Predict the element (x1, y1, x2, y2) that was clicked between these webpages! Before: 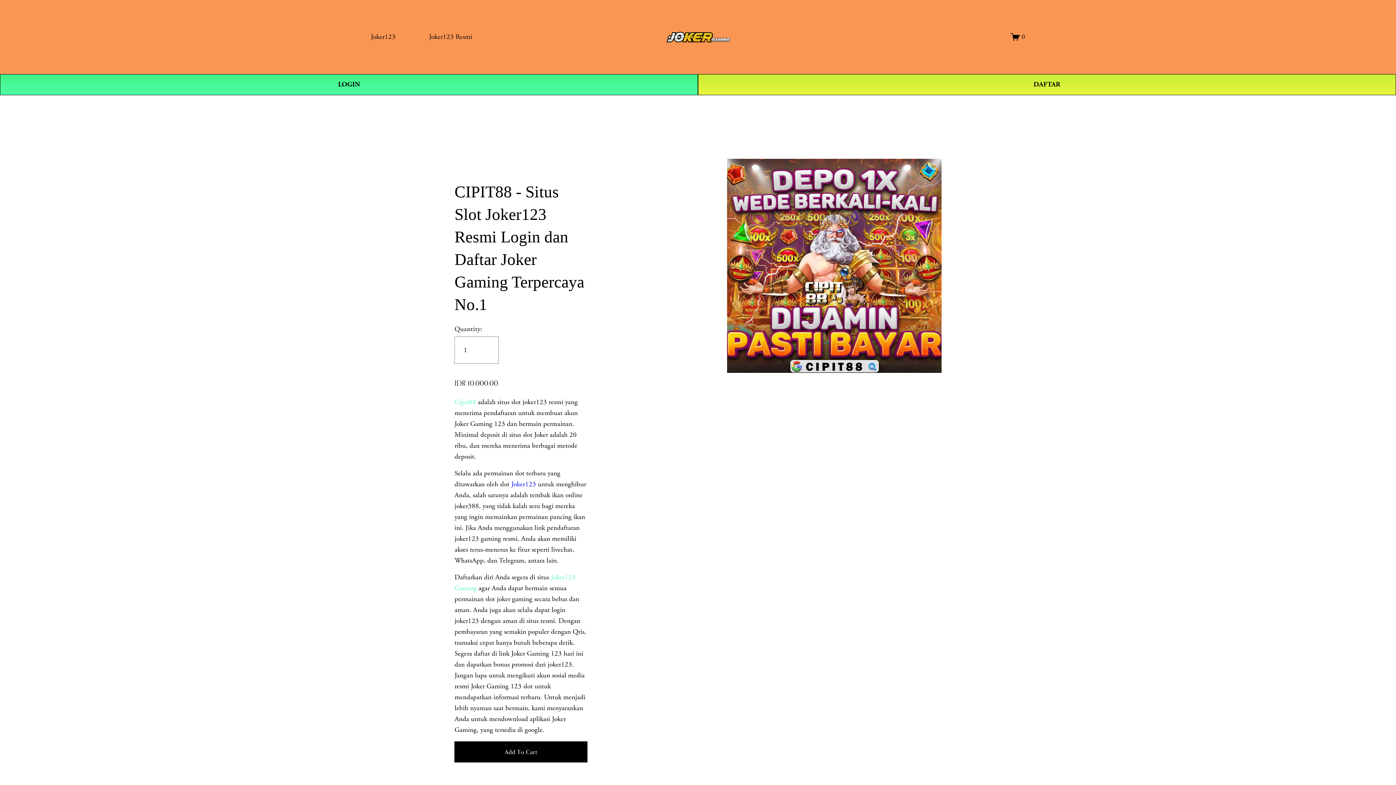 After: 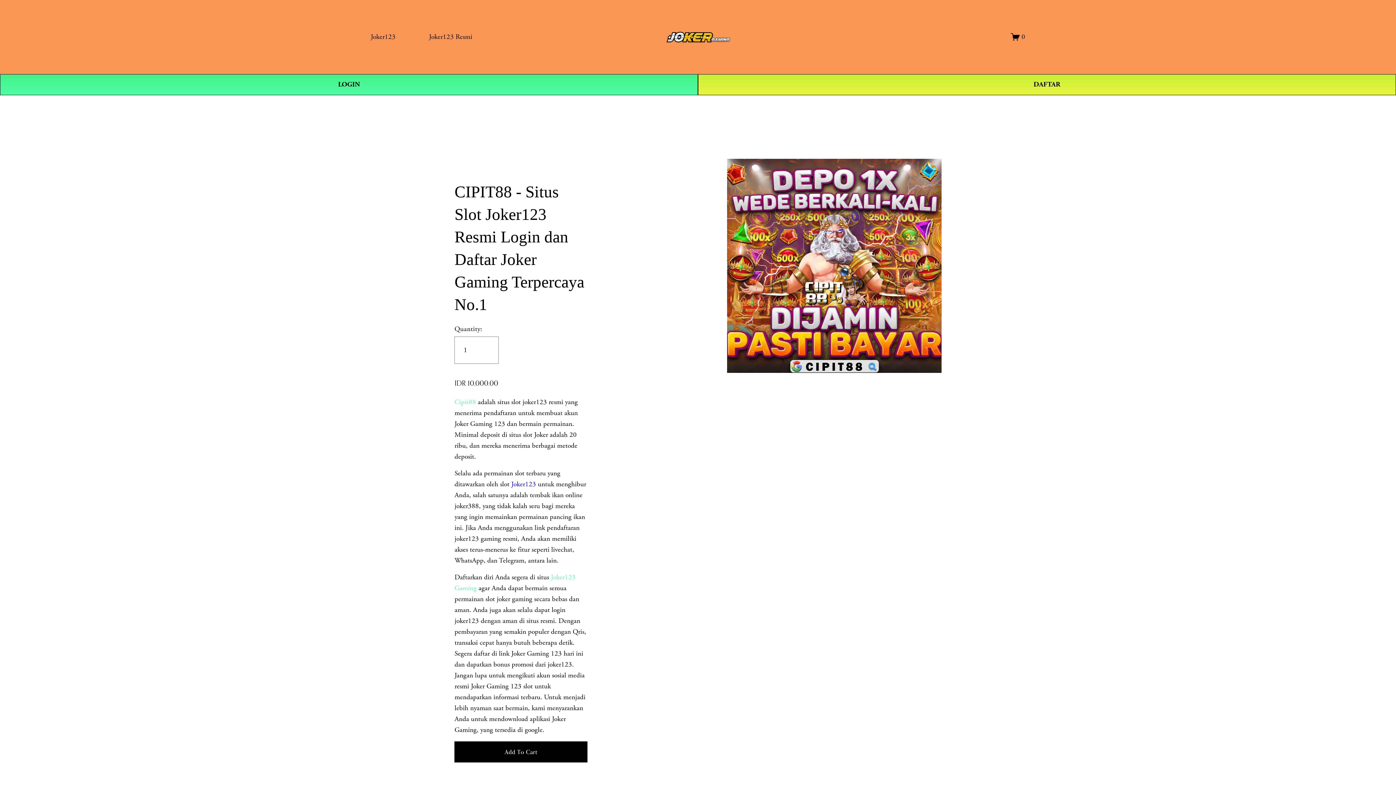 Action: bbox: (511, 480, 536, 489) label: Joker123